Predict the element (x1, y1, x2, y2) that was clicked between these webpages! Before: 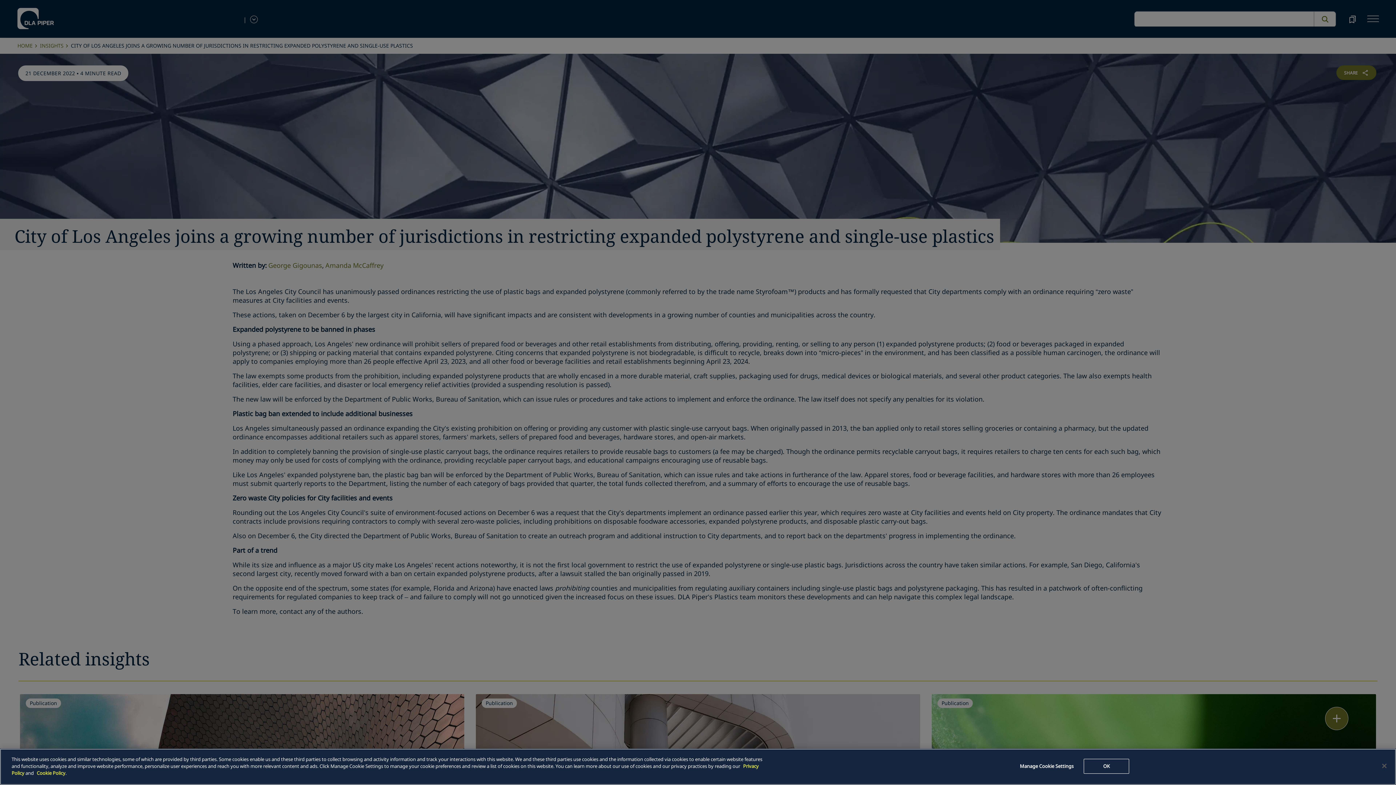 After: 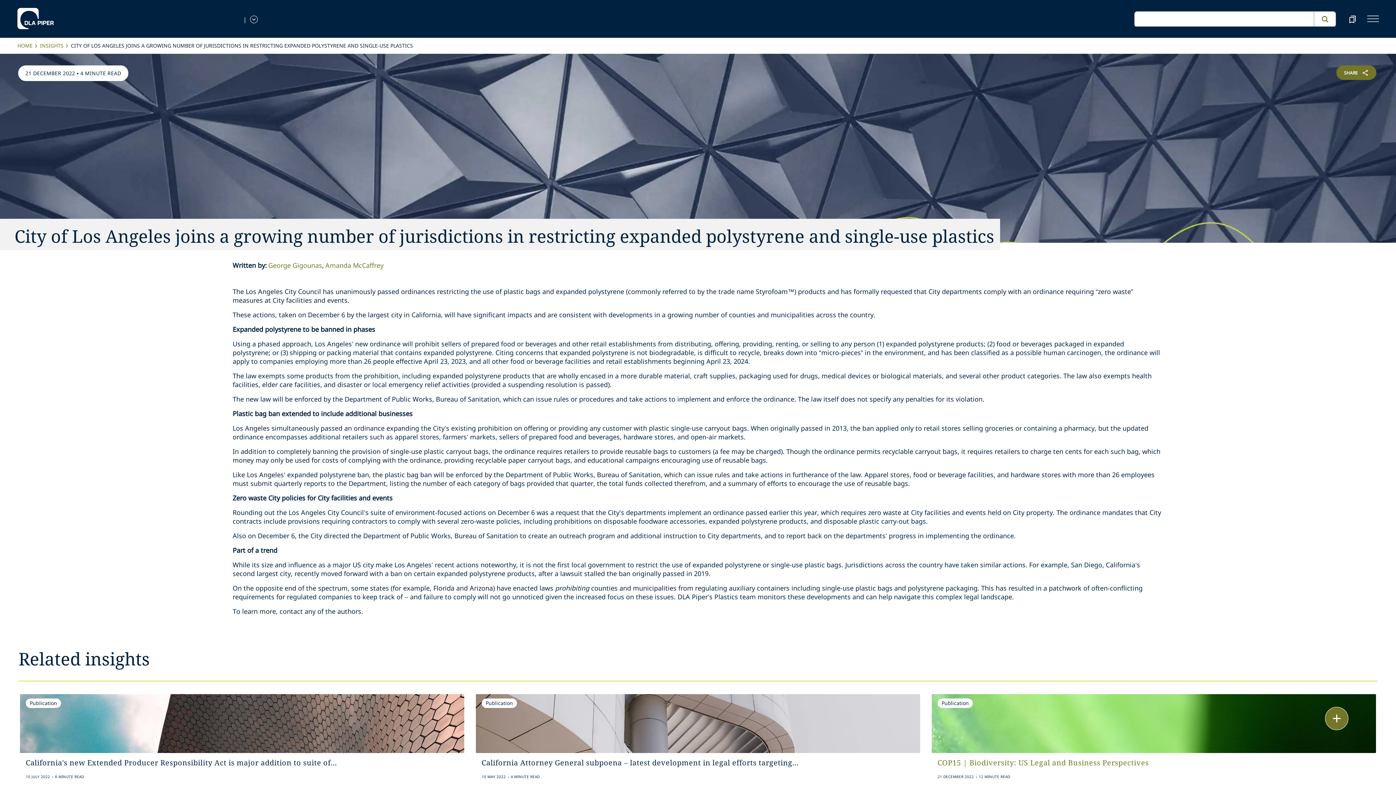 Action: label: OK bbox: (1084, 759, 1129, 774)